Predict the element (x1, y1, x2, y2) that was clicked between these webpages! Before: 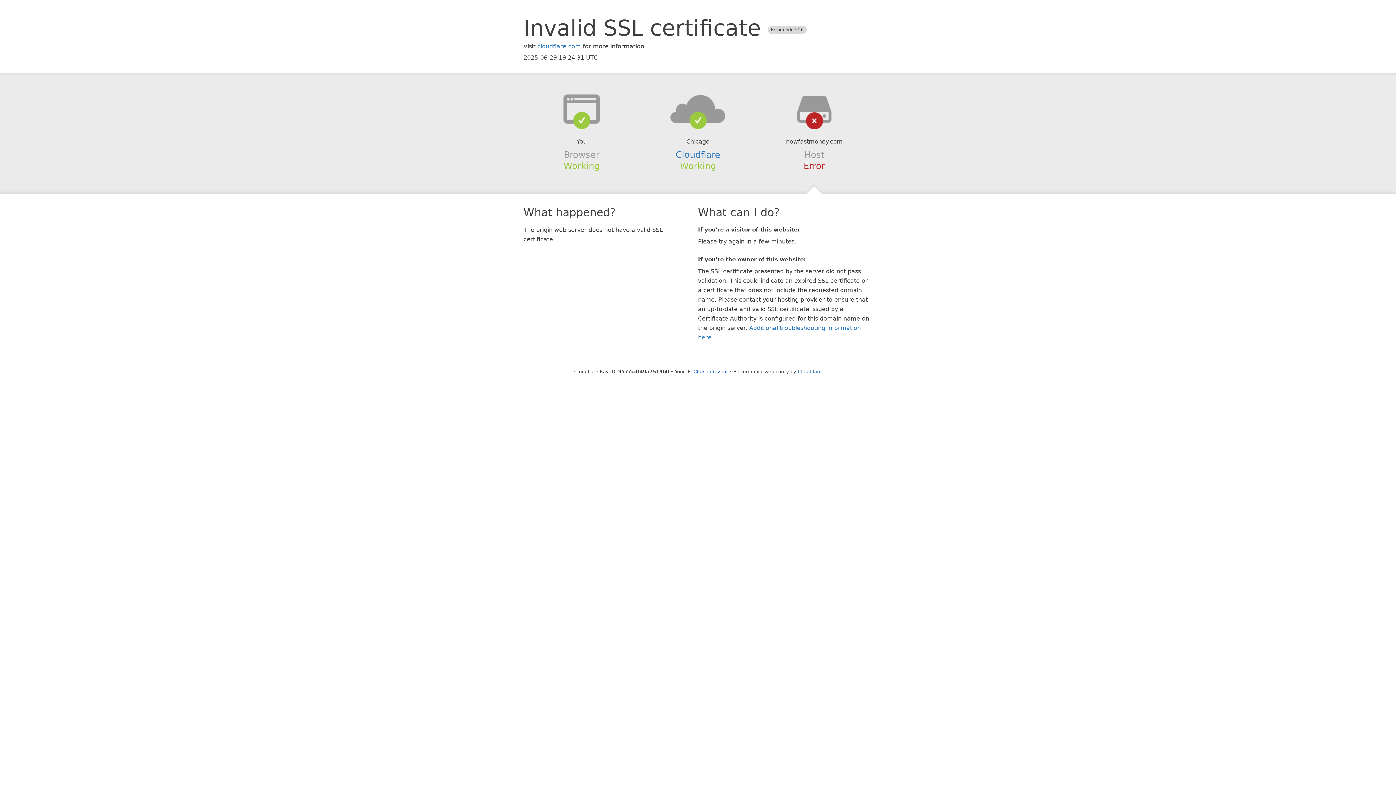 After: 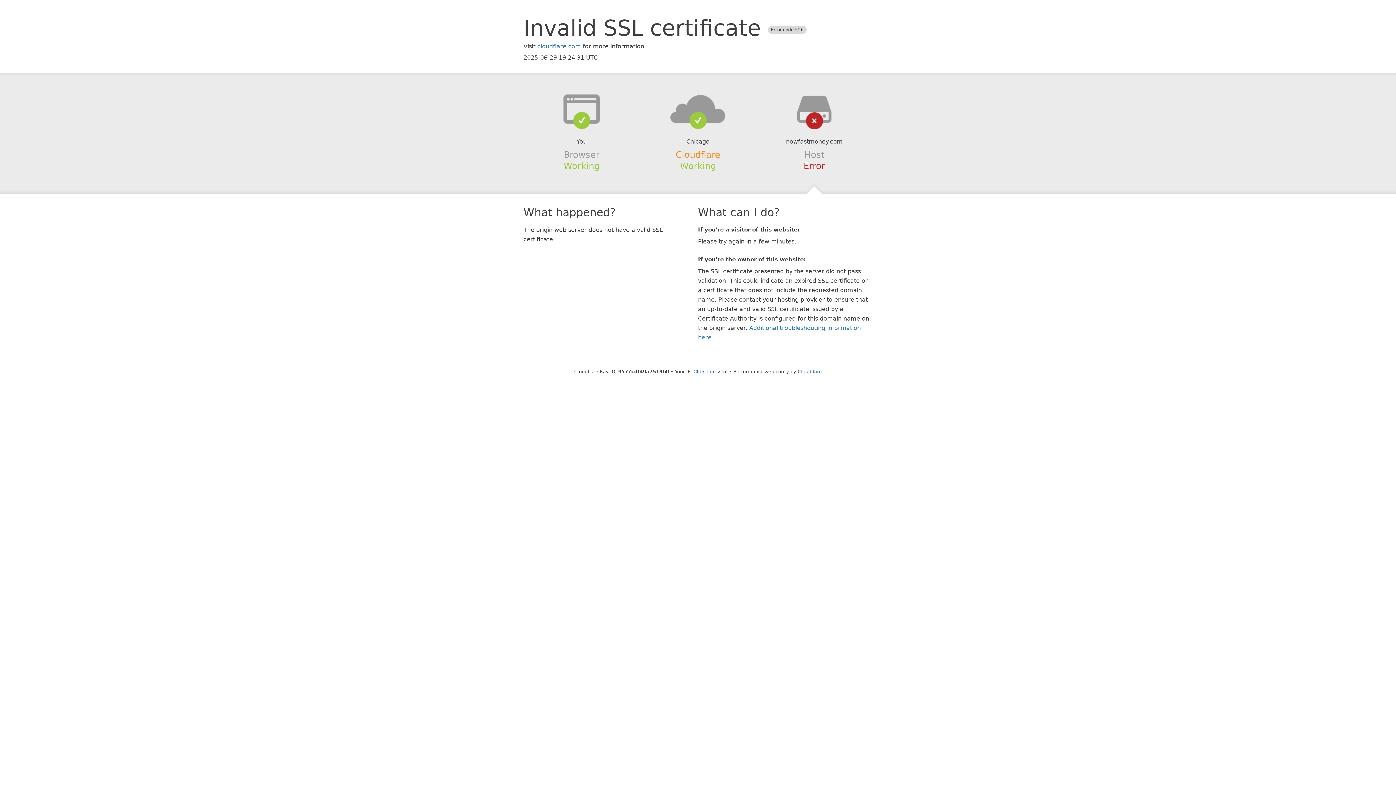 Action: label: Cloudflare bbox: (675, 149, 720, 159)